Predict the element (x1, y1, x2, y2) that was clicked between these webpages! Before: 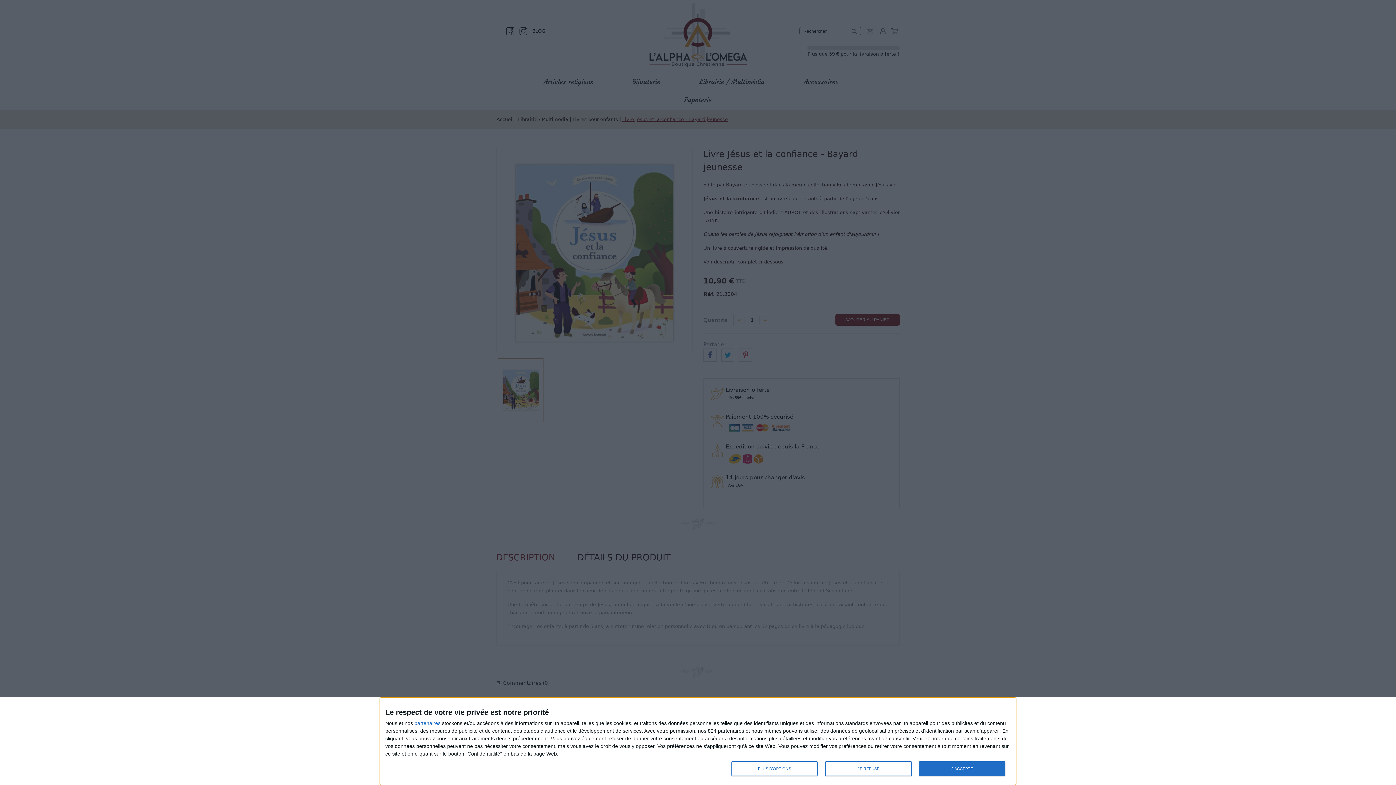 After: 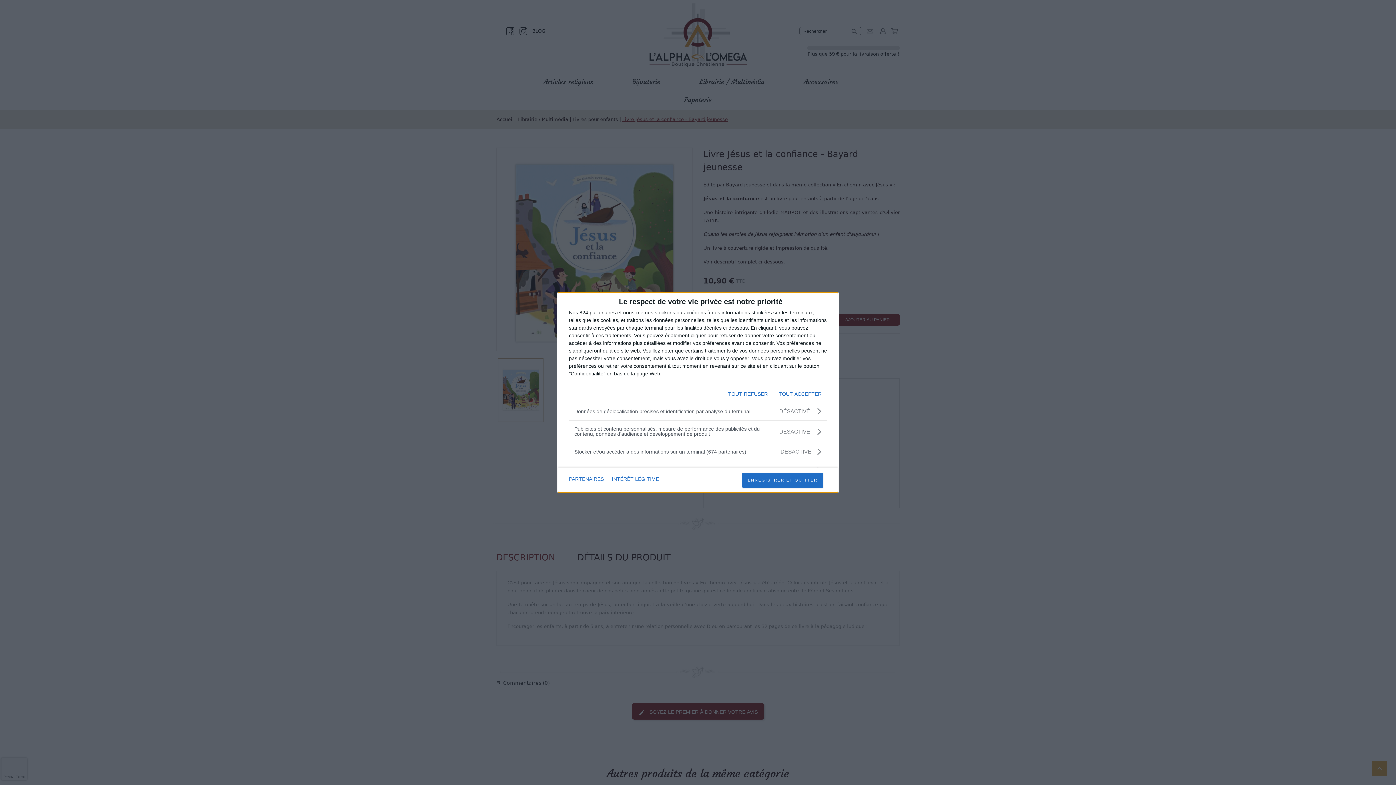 Action: label: PLUS D'OPTIONS bbox: (731, 761, 817, 776)